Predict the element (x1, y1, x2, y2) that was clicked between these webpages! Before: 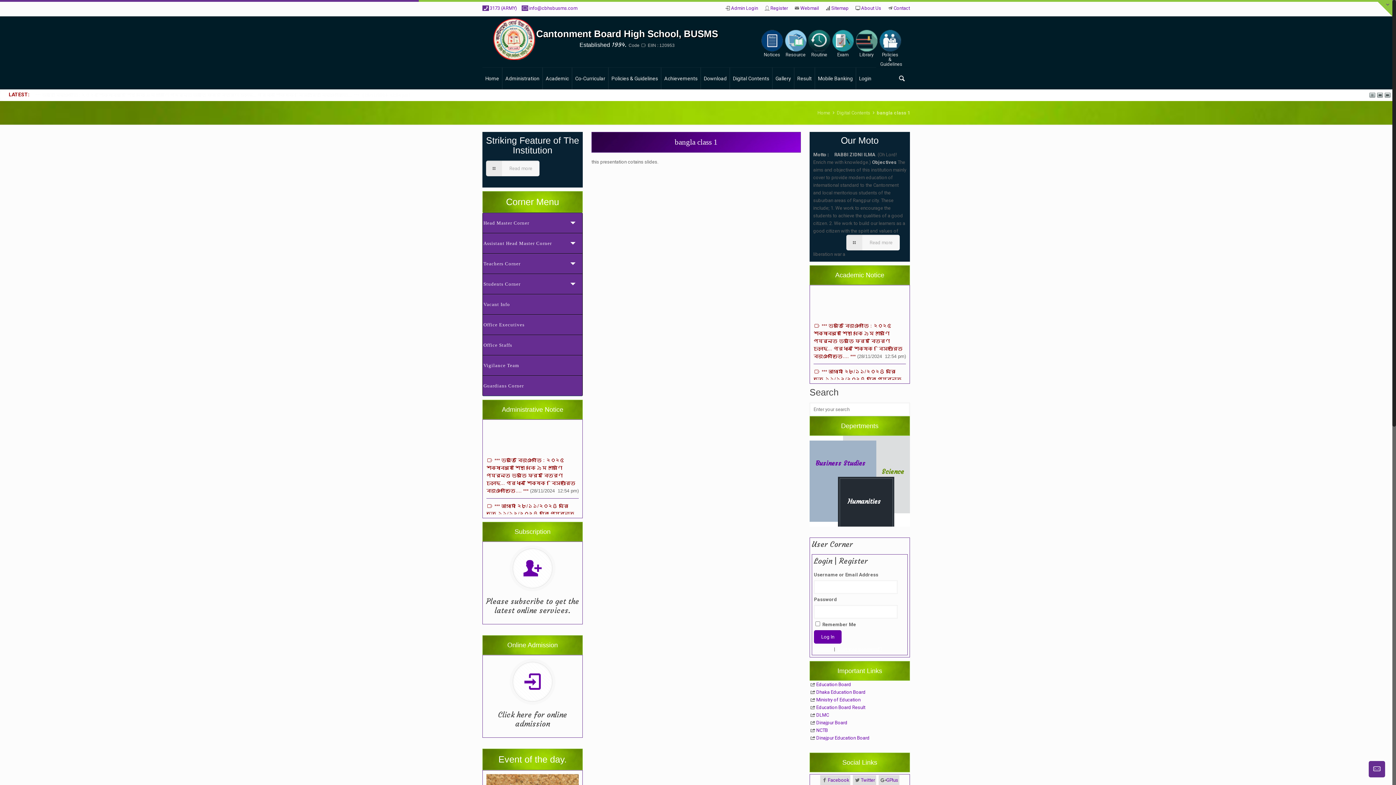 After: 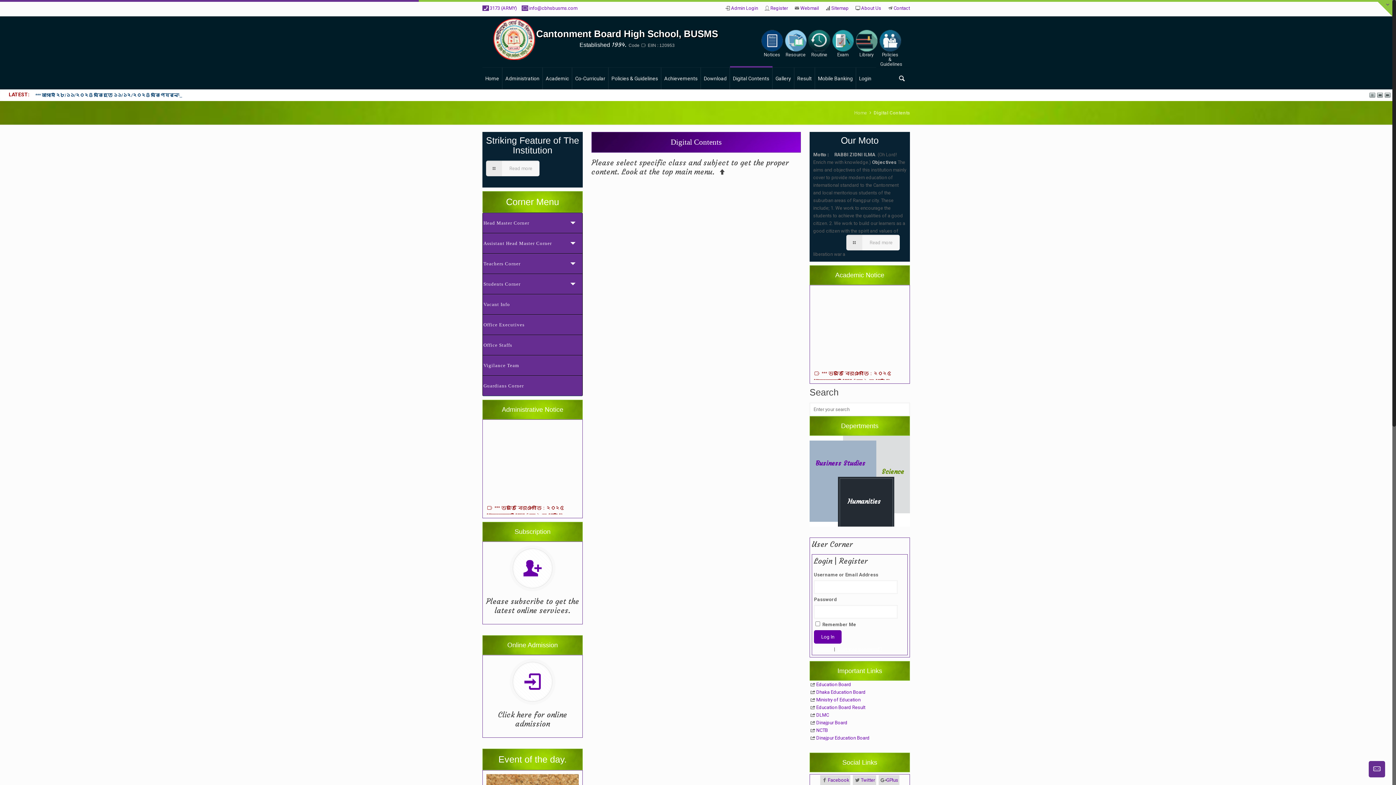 Action: bbox: (730, 67, 772, 89) label: Digital Contents